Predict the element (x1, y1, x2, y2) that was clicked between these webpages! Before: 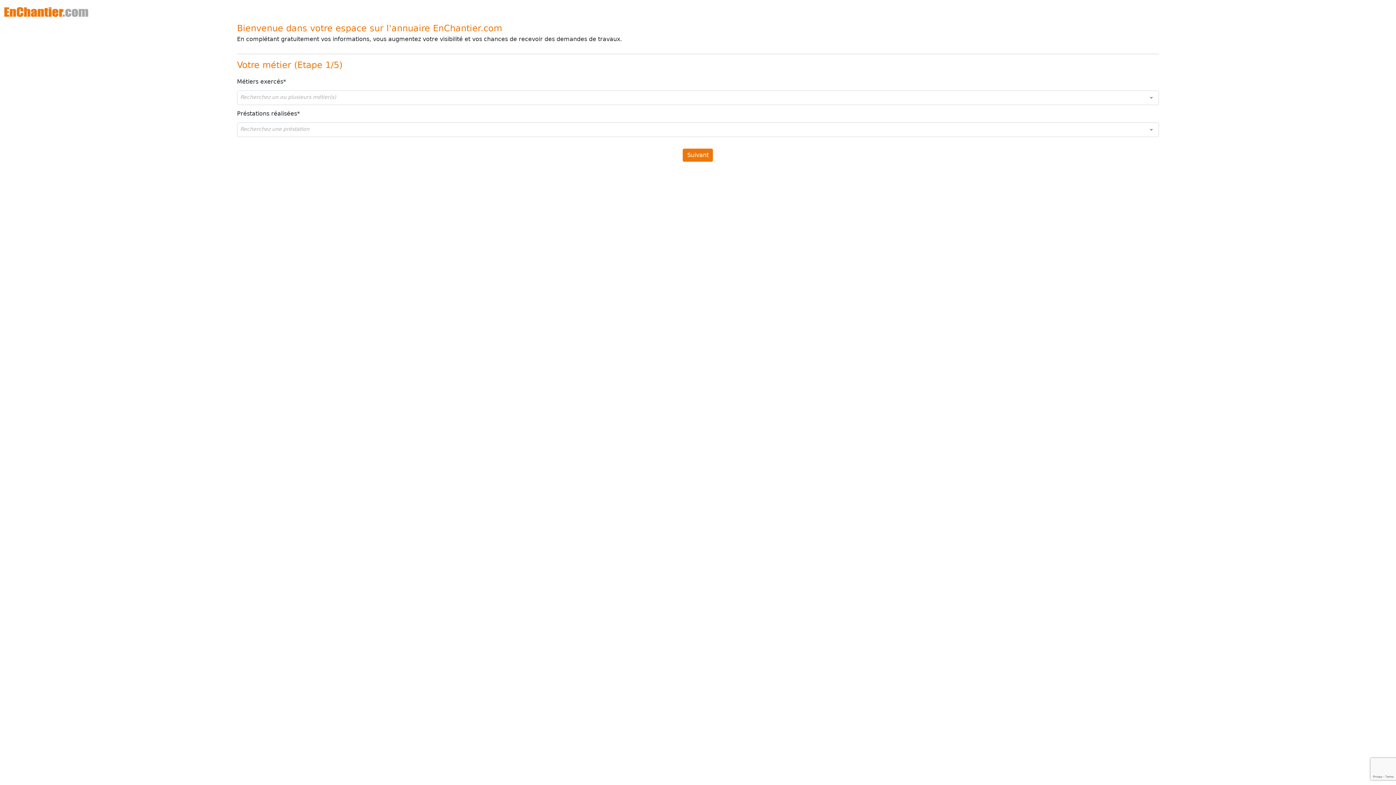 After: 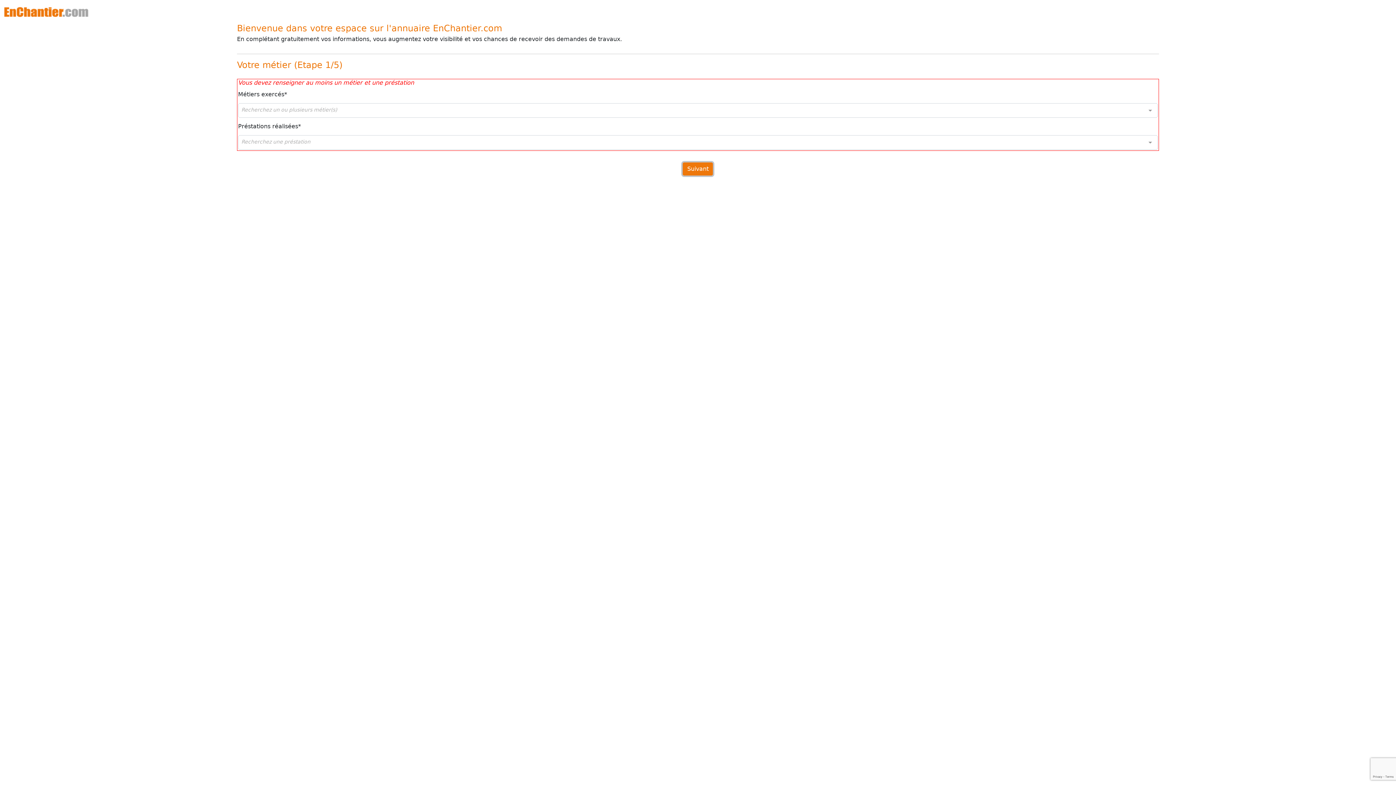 Action: bbox: (683, 148, 713, 161) label: Suivant